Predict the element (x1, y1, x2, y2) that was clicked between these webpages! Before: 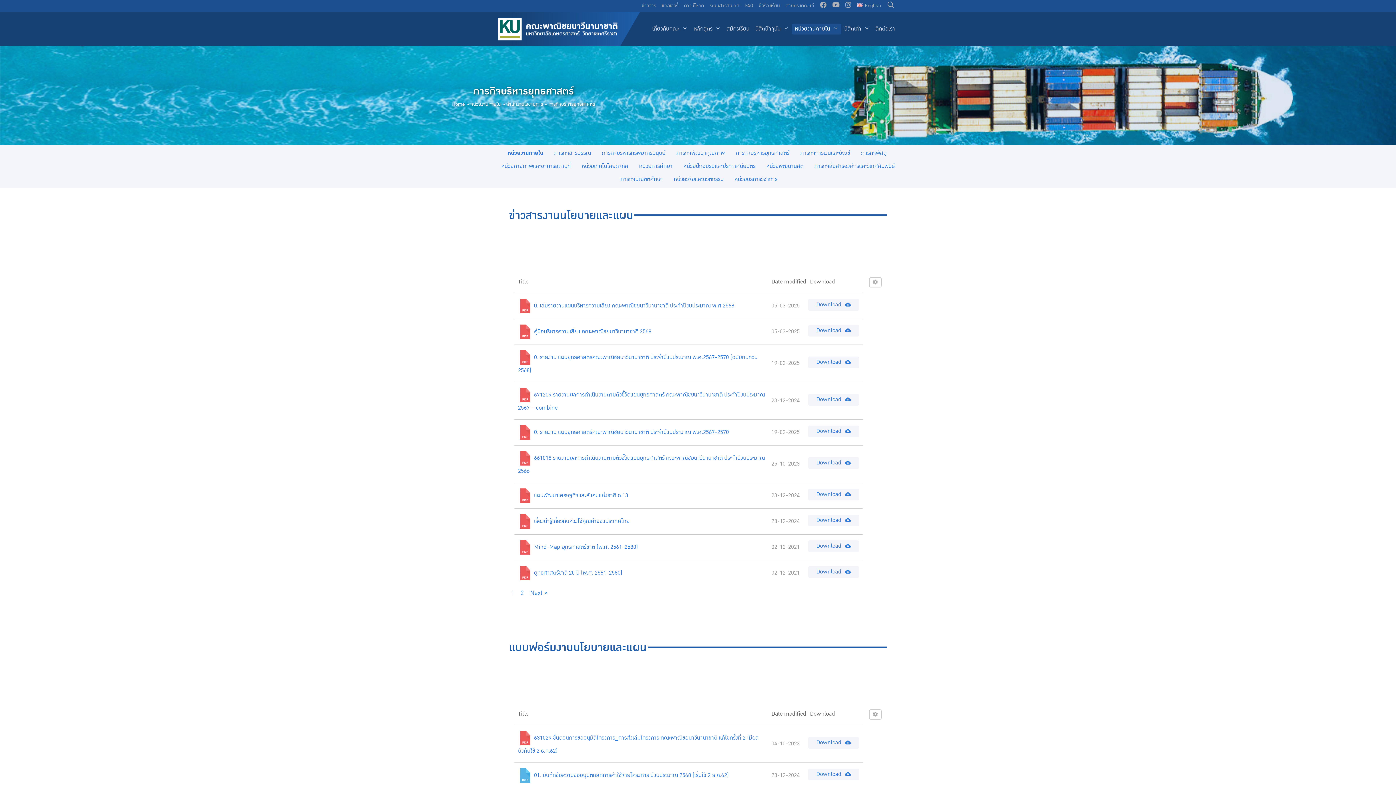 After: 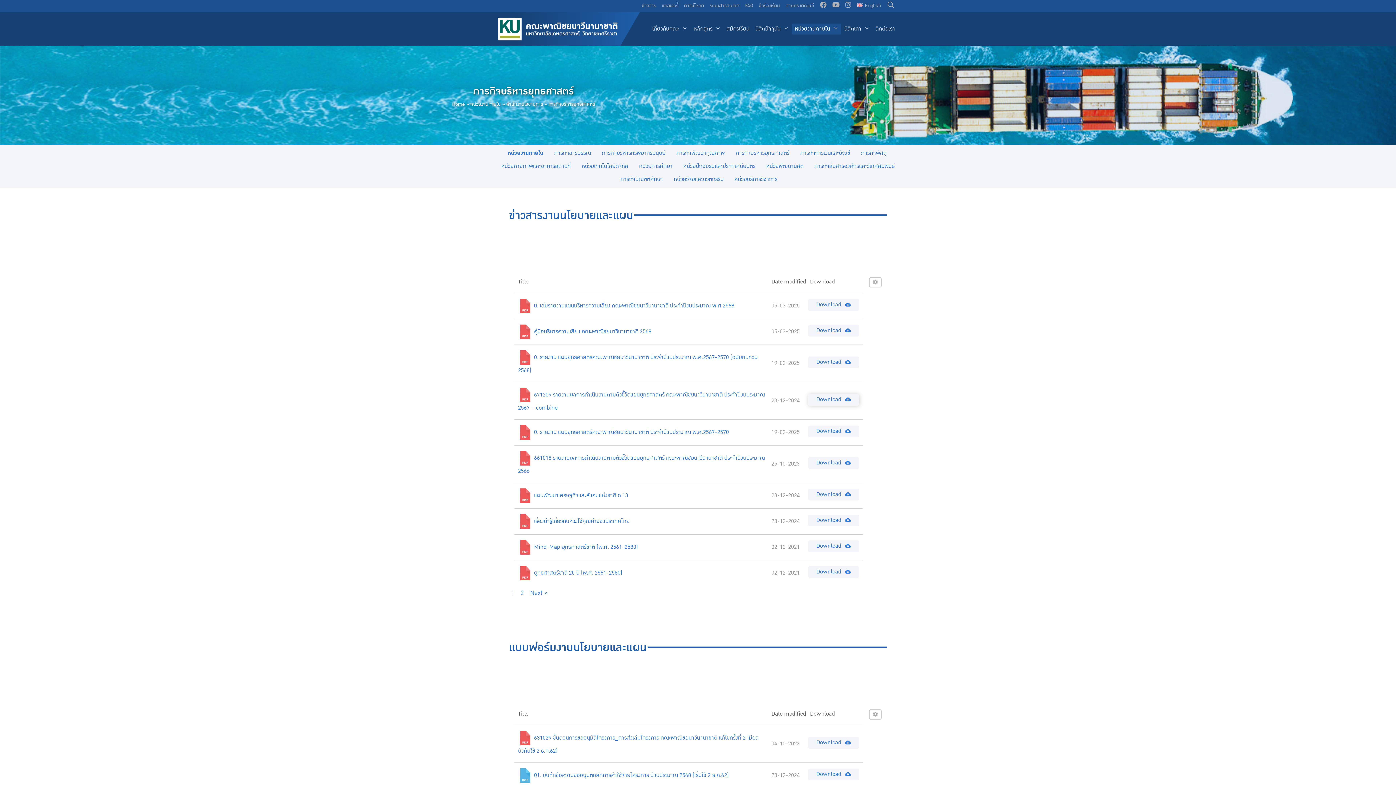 Action: label: Download bbox: (808, 394, 859, 405)